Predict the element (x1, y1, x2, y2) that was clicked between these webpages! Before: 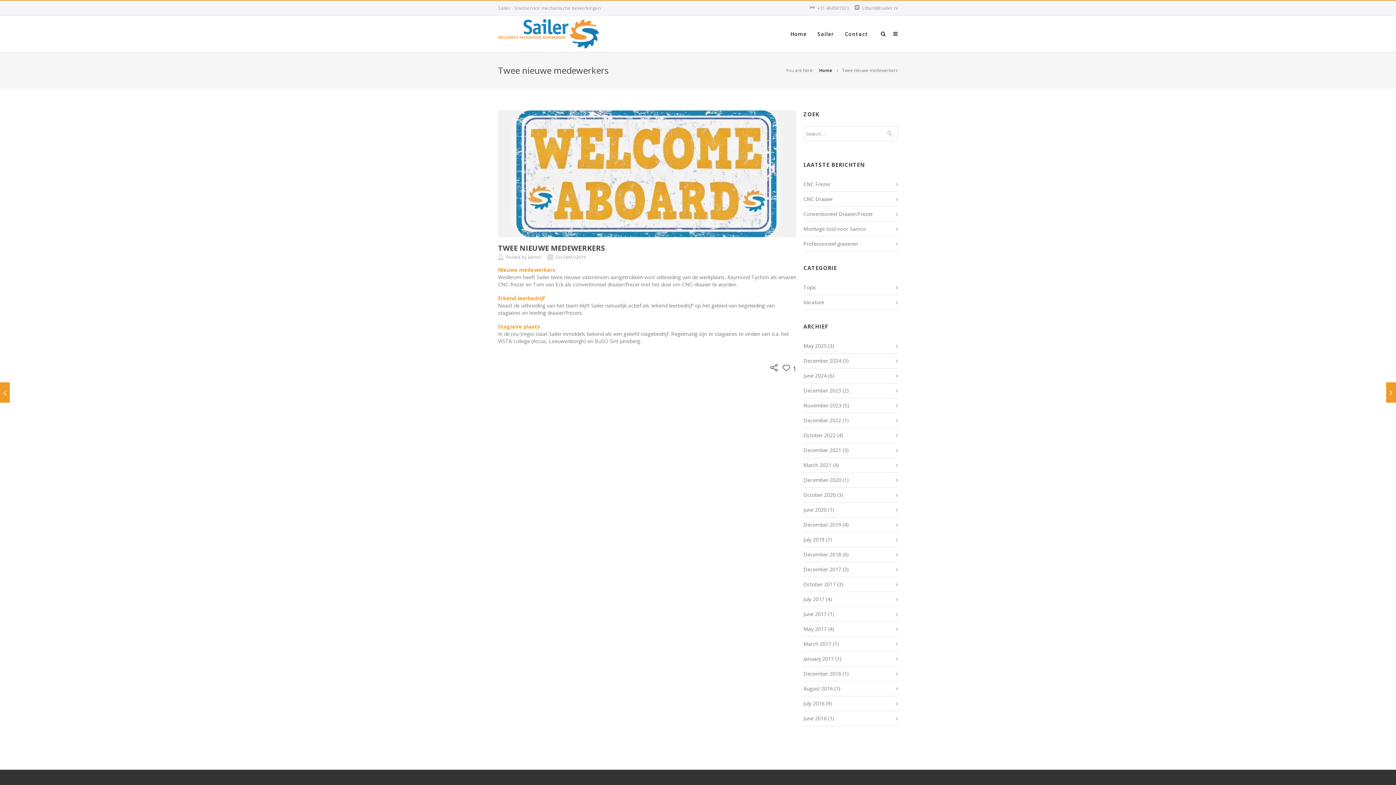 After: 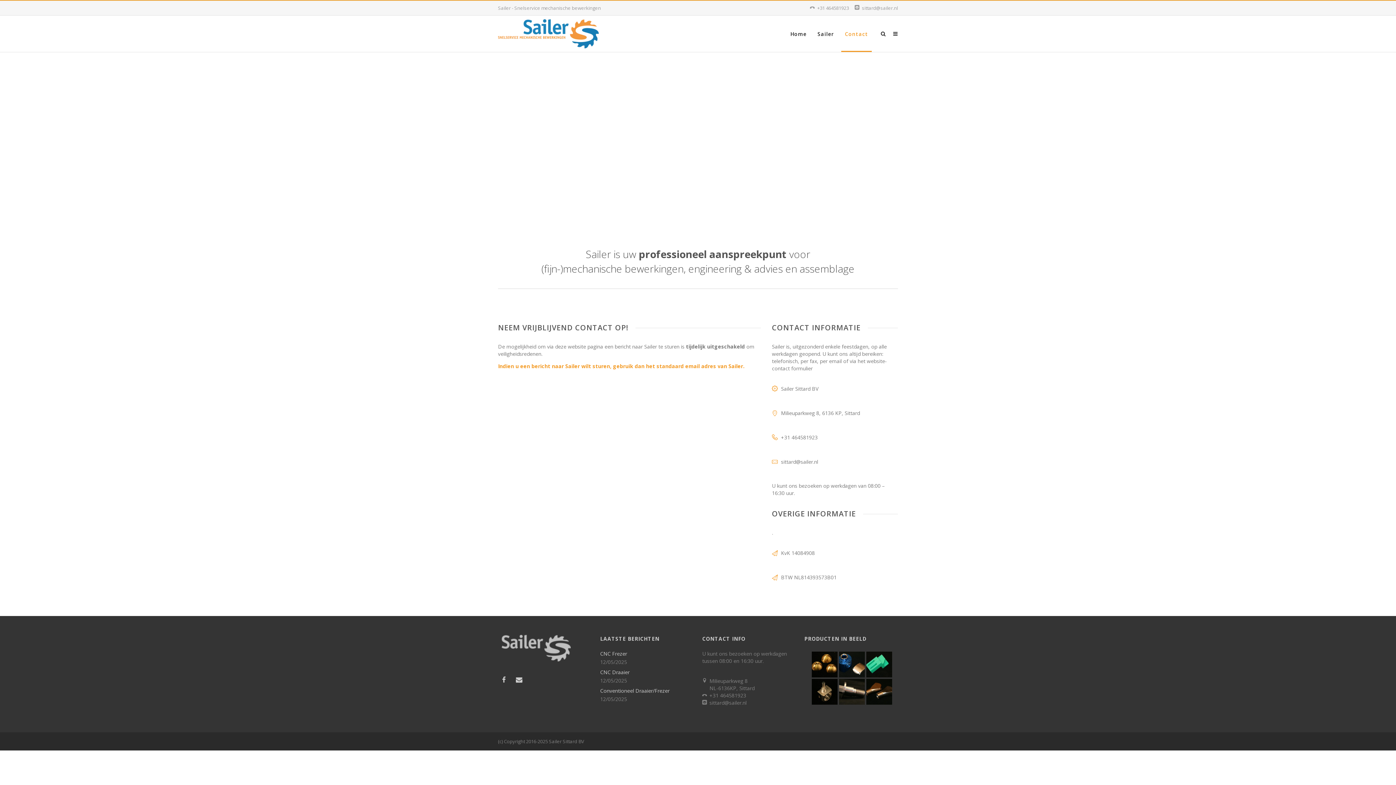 Action: bbox: (845, 30, 868, 37) label: Contact